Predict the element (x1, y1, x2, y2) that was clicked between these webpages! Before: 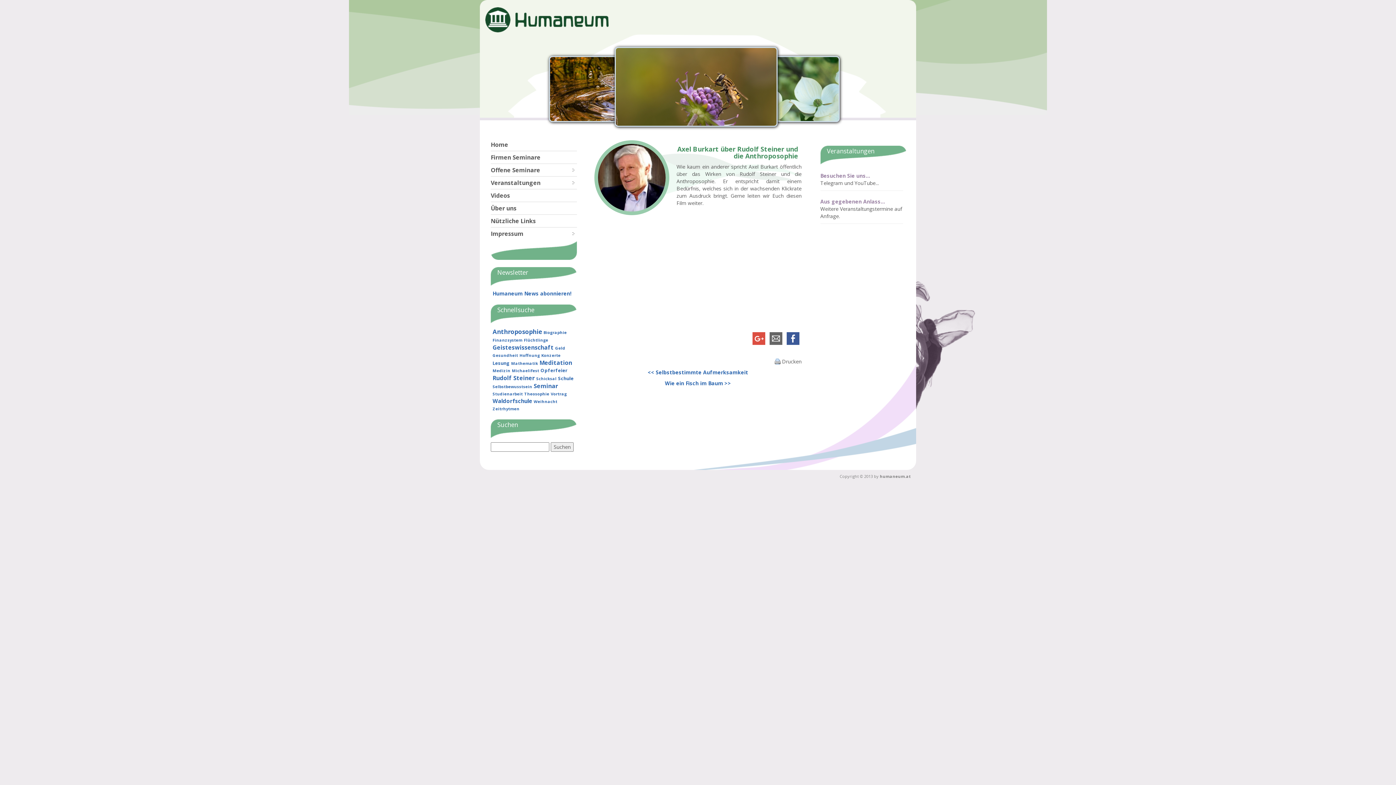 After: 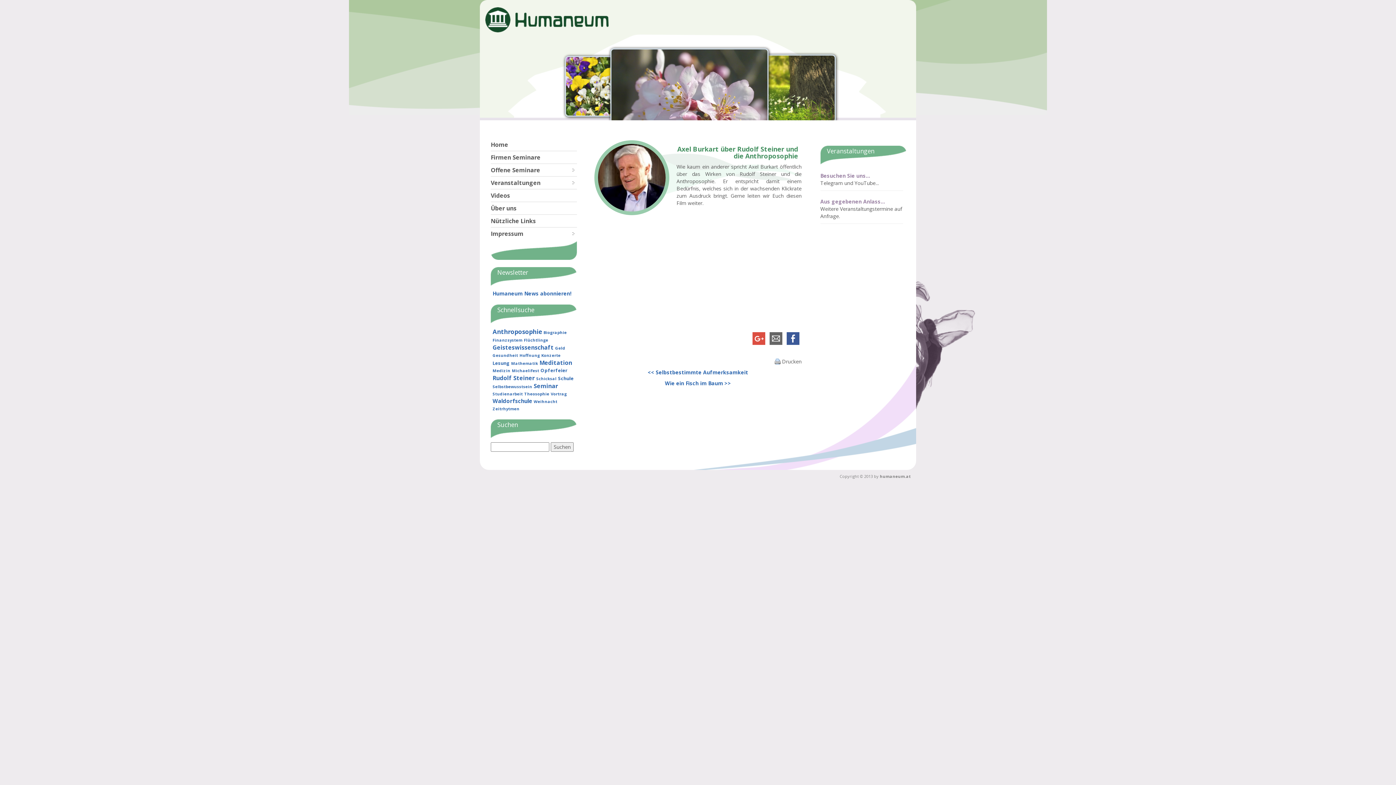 Action: bbox: (750, 333, 767, 341)